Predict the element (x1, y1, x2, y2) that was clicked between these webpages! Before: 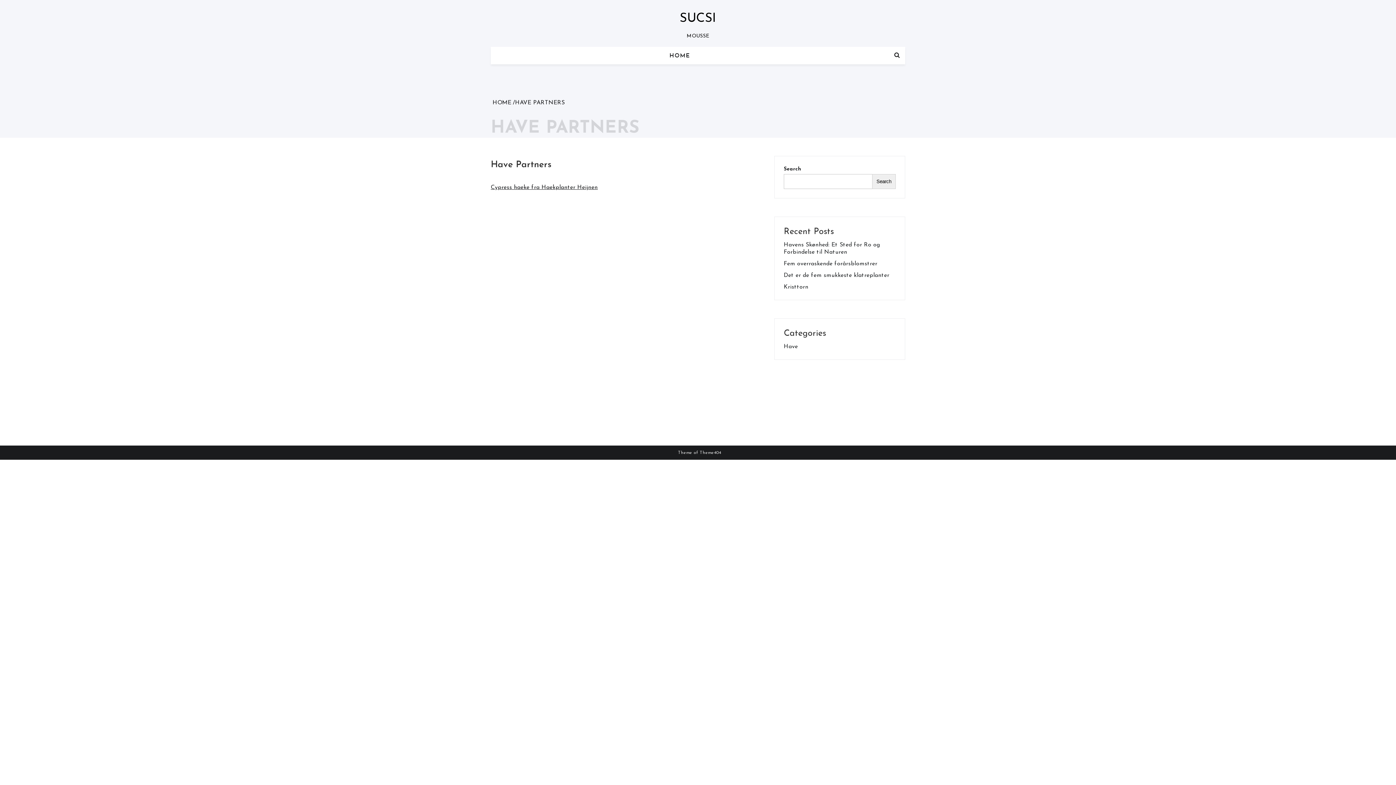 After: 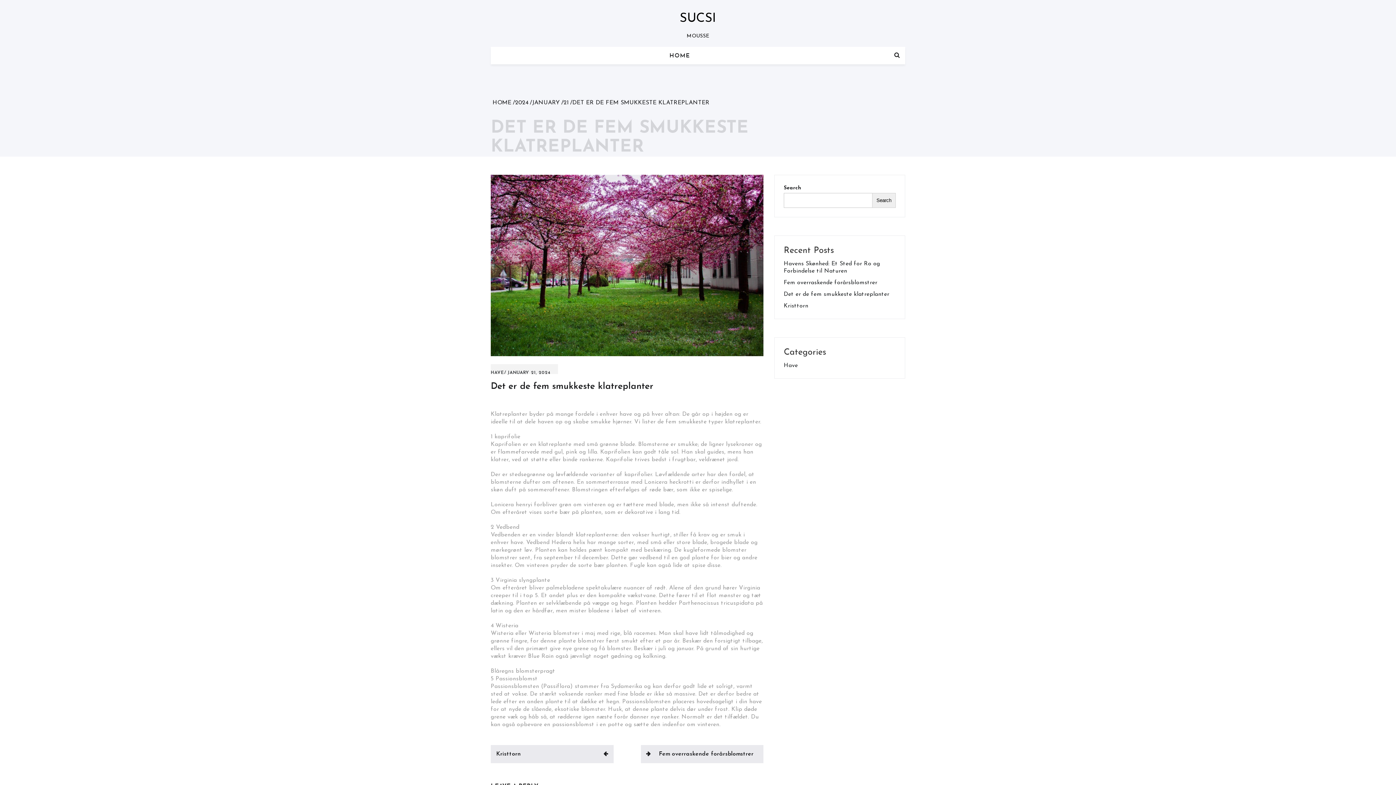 Action: bbox: (784, 272, 889, 278) label: Det er de fem smukkeste klatreplanter